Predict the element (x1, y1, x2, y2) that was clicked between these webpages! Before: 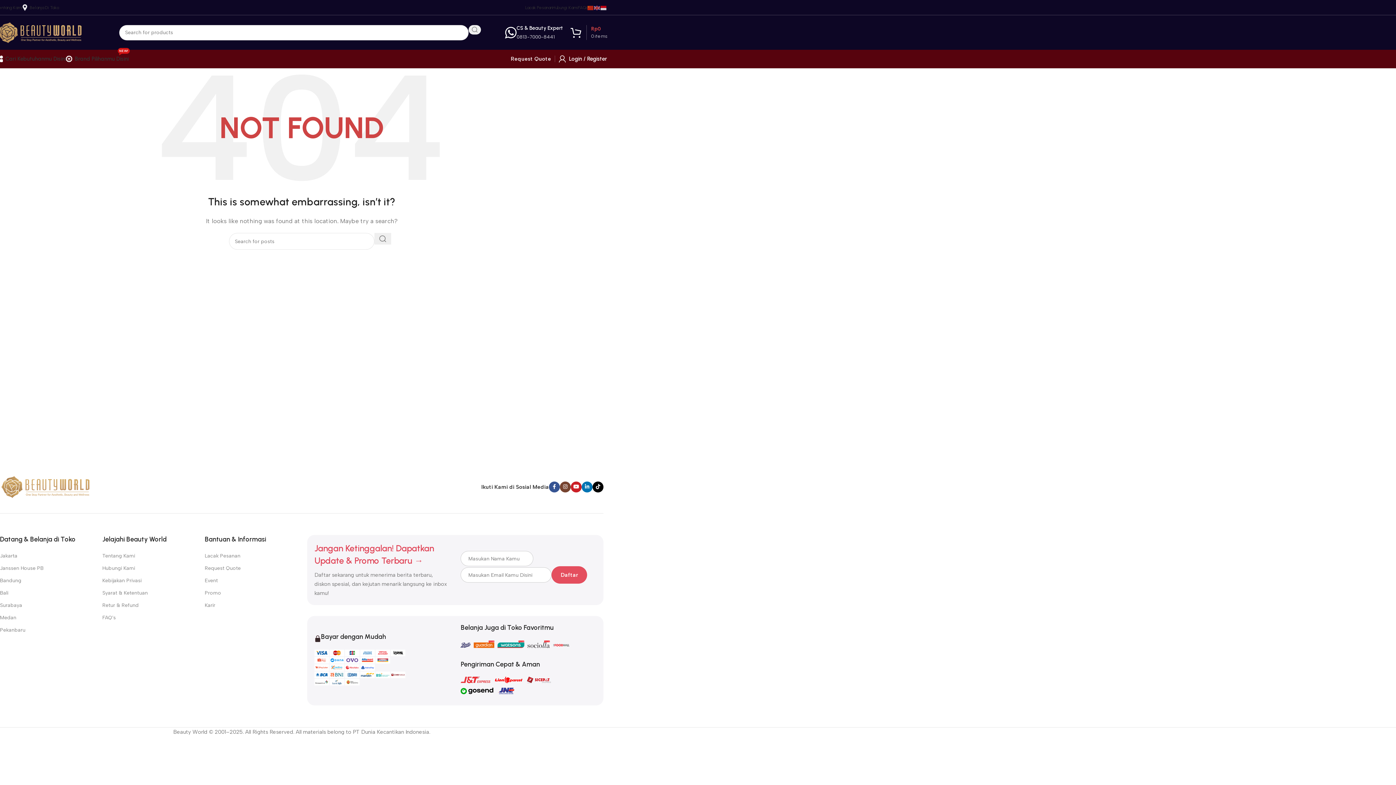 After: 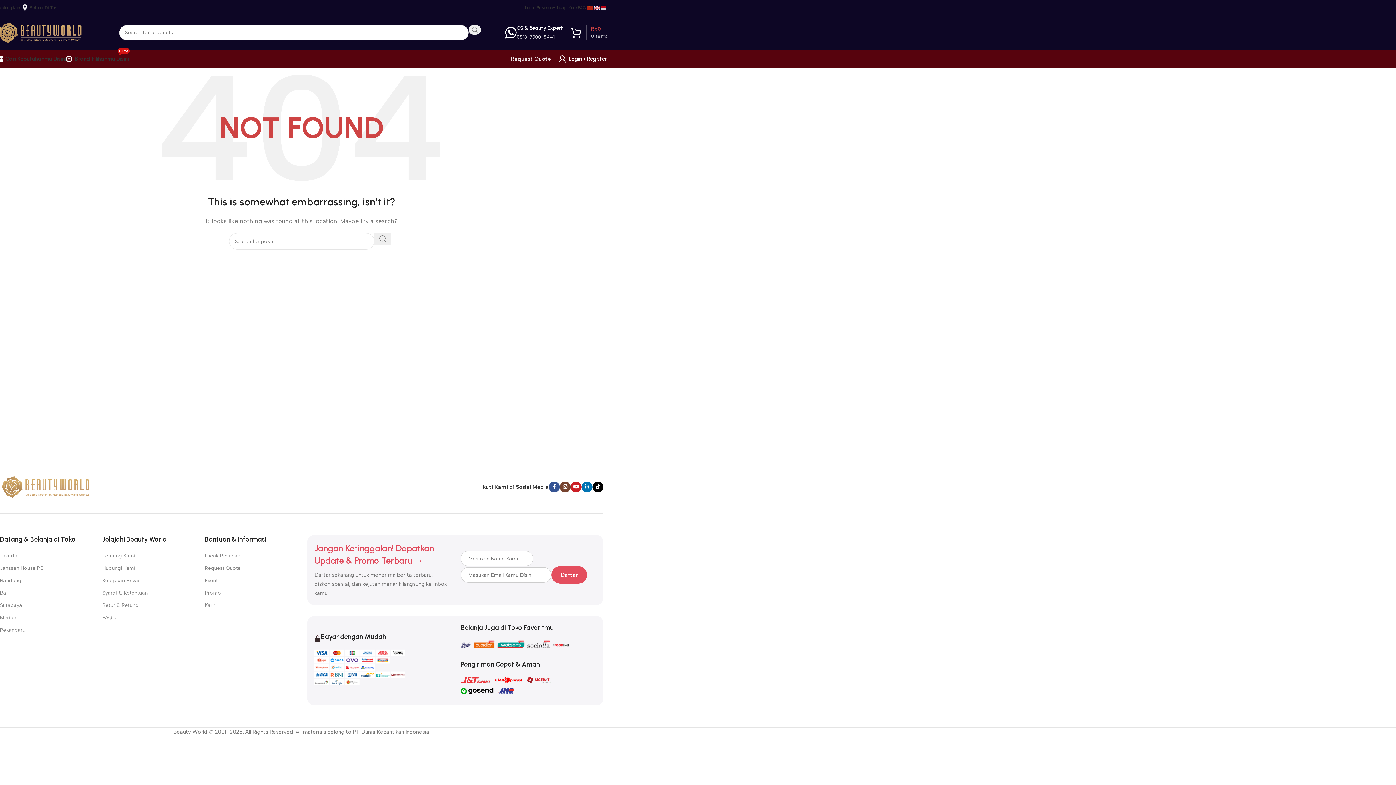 Action: bbox: (594, 4, 600, 10)